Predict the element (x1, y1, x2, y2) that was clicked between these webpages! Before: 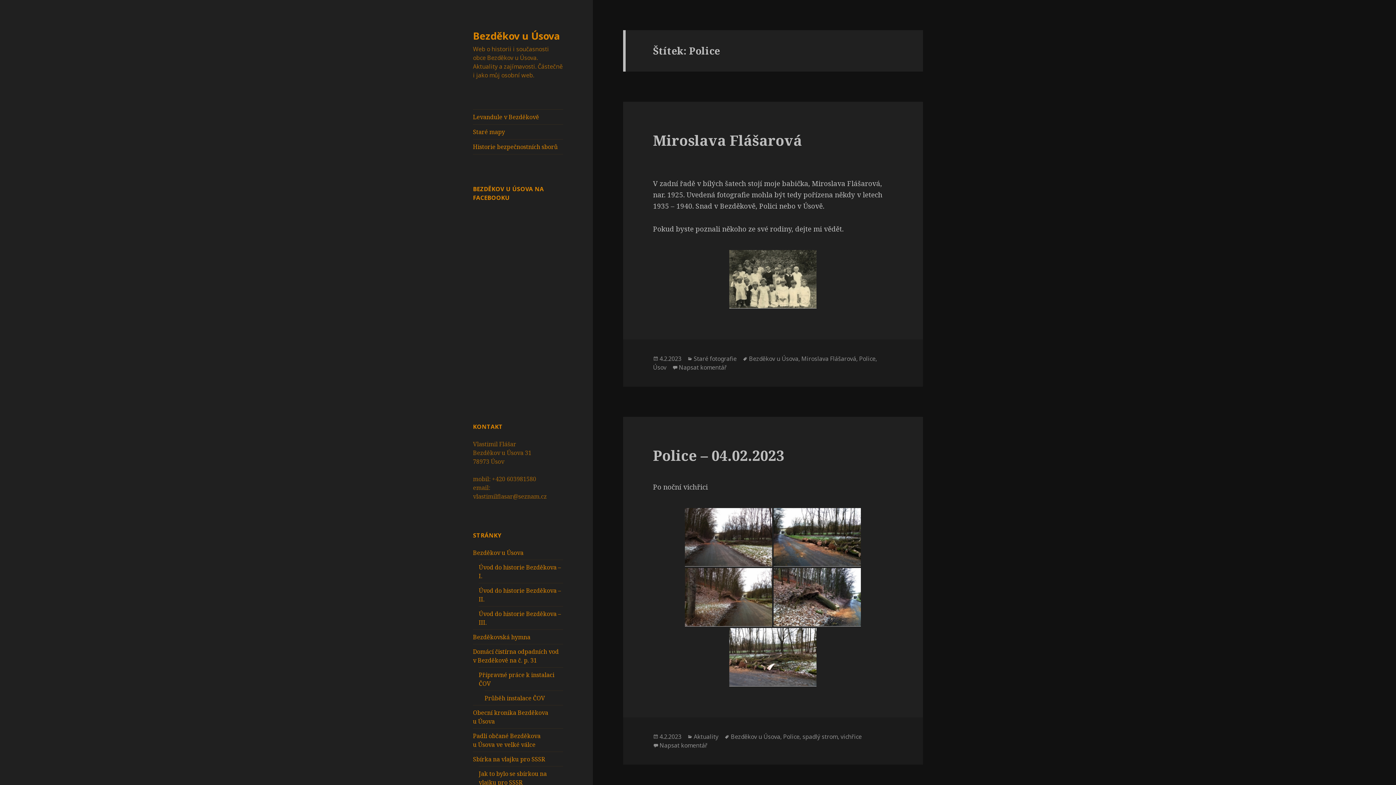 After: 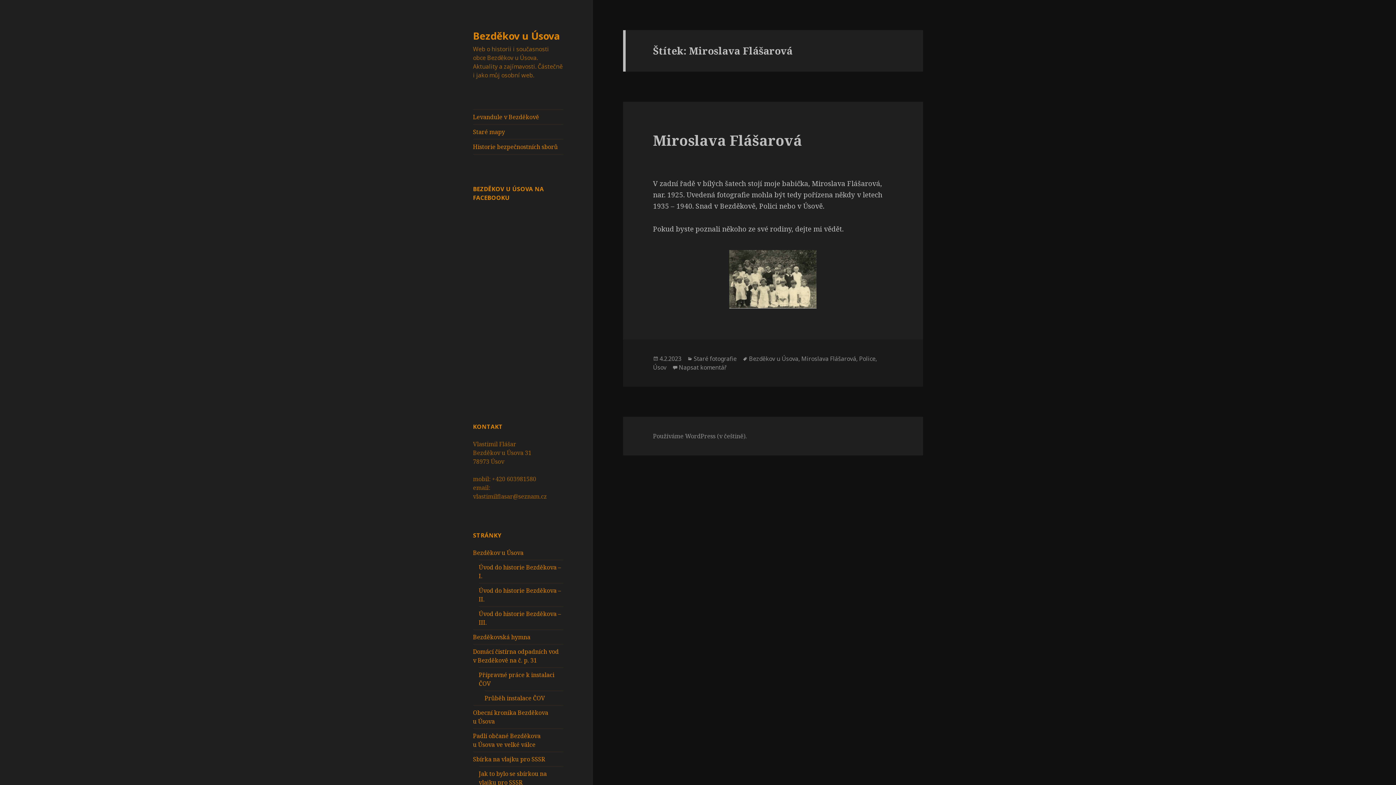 Action: bbox: (801, 354, 856, 363) label: Miroslava Flášarová